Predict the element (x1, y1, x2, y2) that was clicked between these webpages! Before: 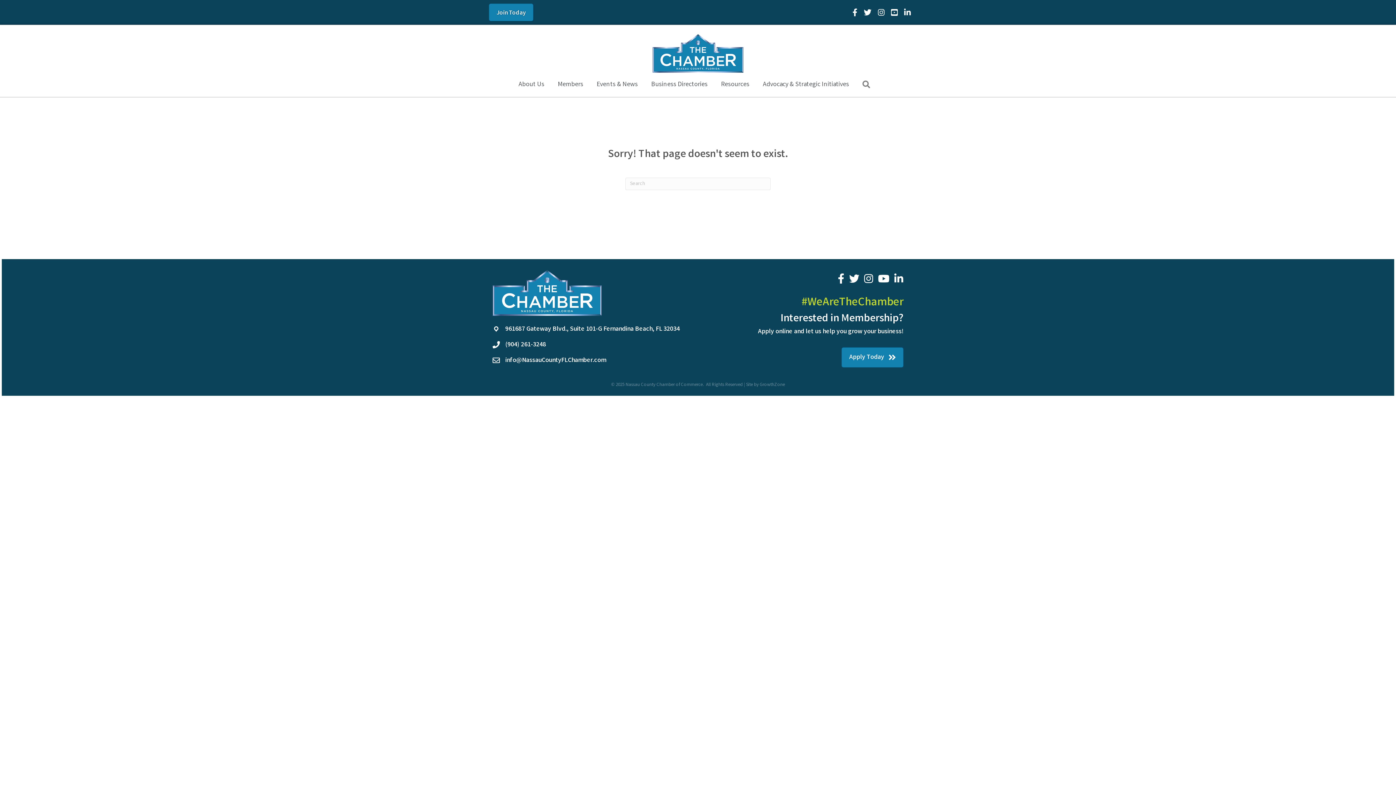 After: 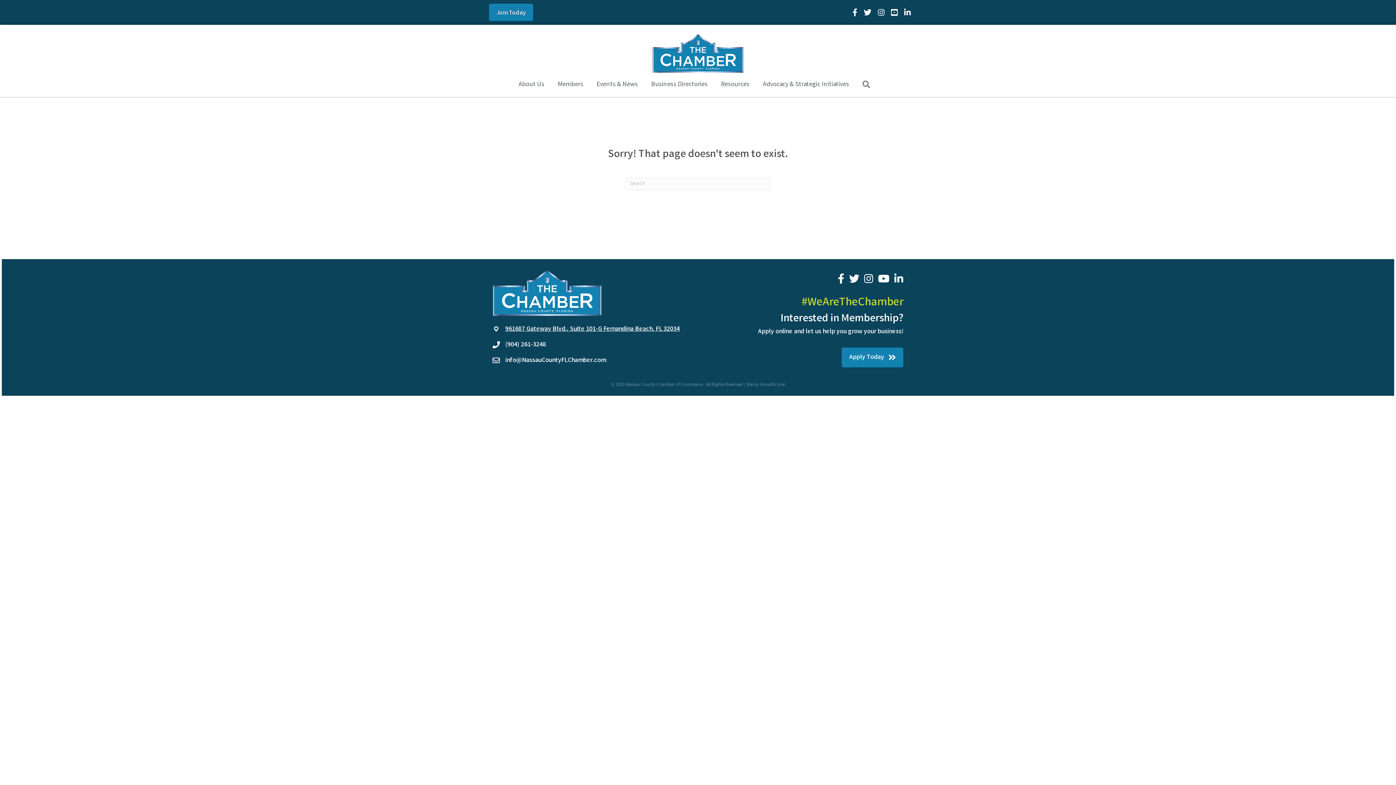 Action: bbox: (505, 324, 680, 334) label: 961687 Gateway Blvd., Suite 101-G Fernandina Beach, FL 32034